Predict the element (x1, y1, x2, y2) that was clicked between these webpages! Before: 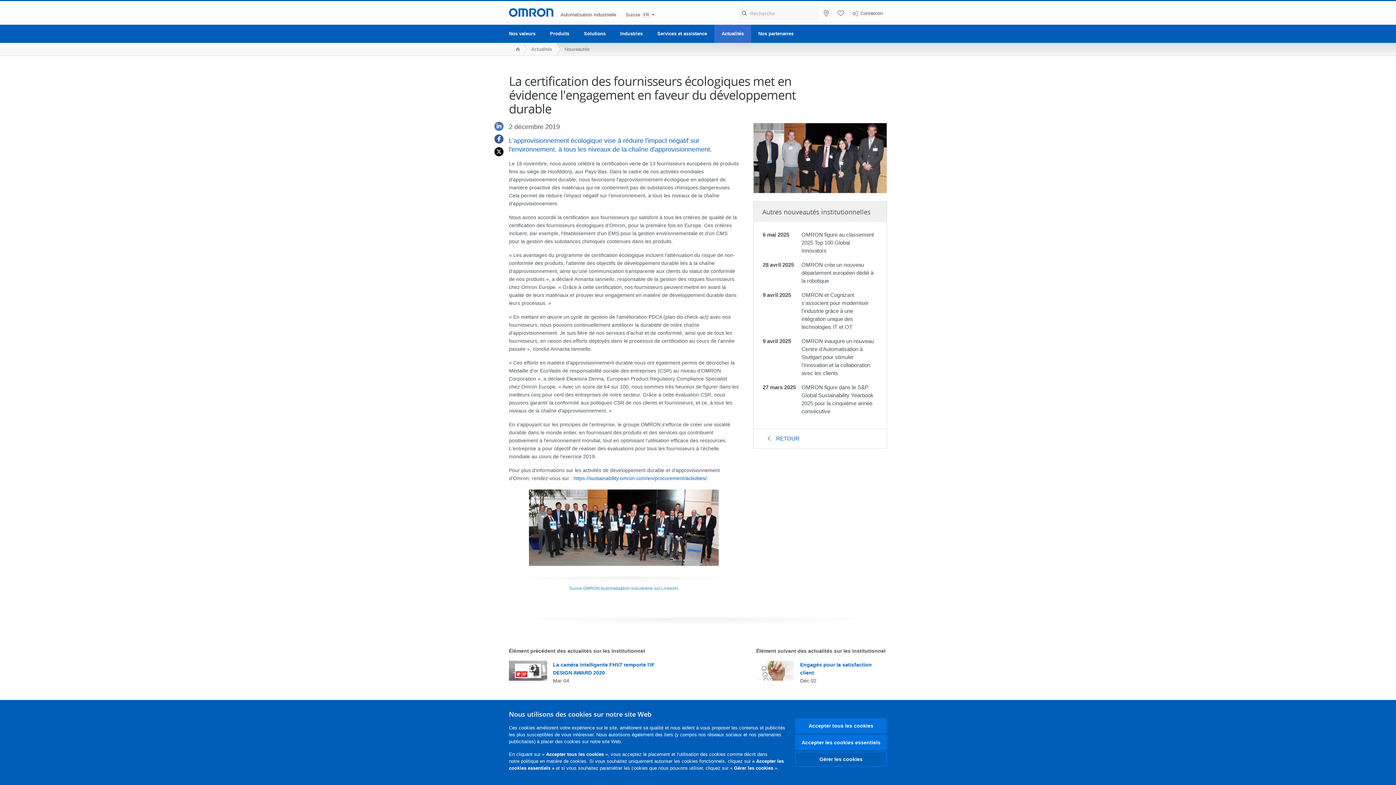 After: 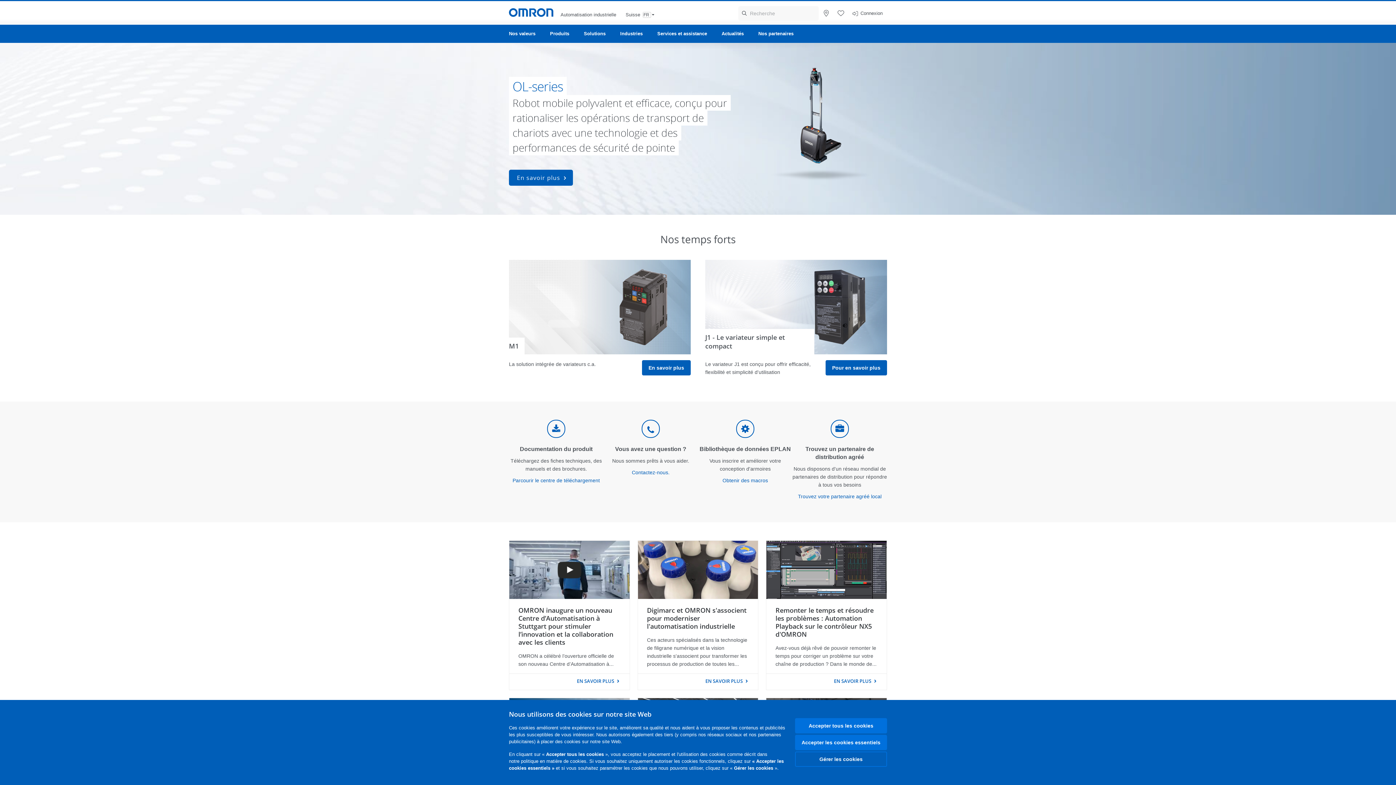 Action: bbox: (509, 8, 553, 17)